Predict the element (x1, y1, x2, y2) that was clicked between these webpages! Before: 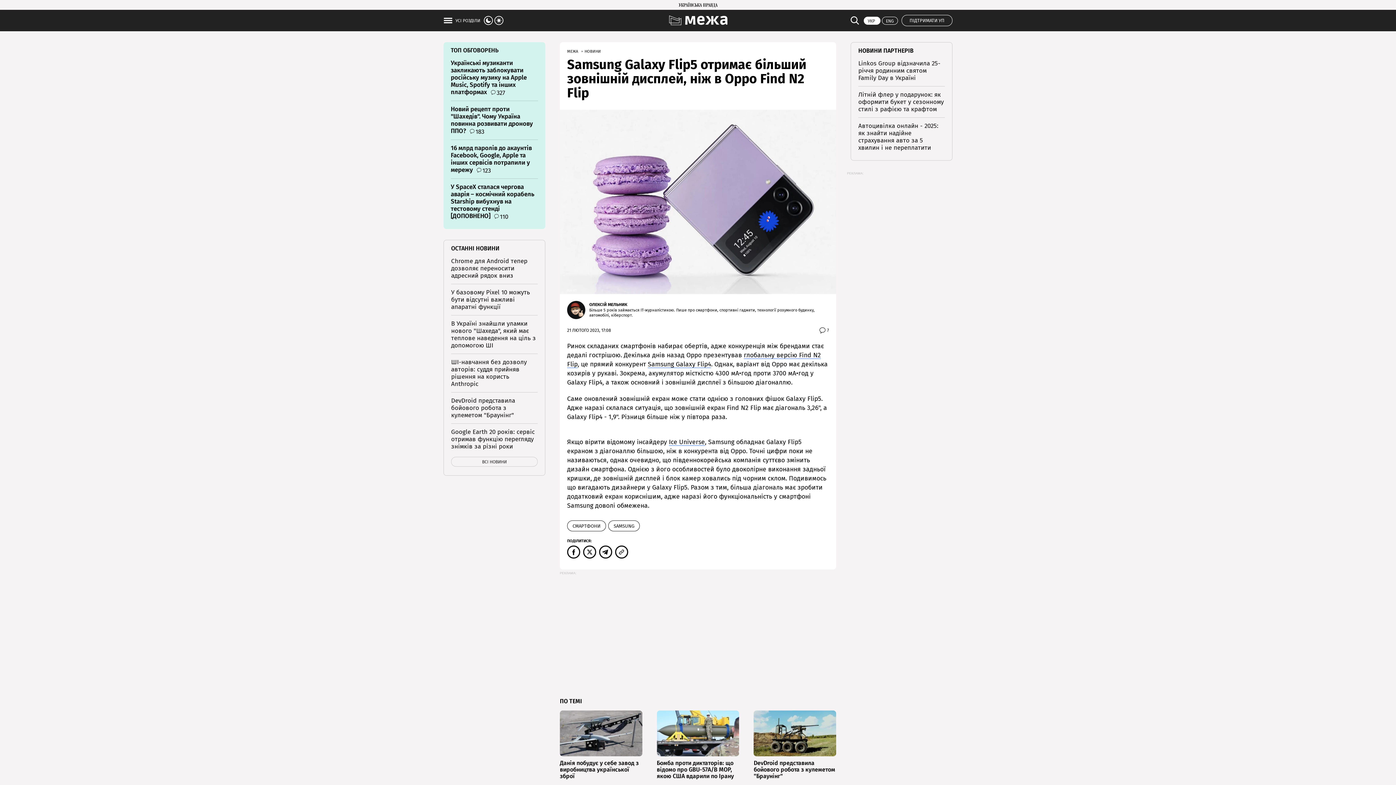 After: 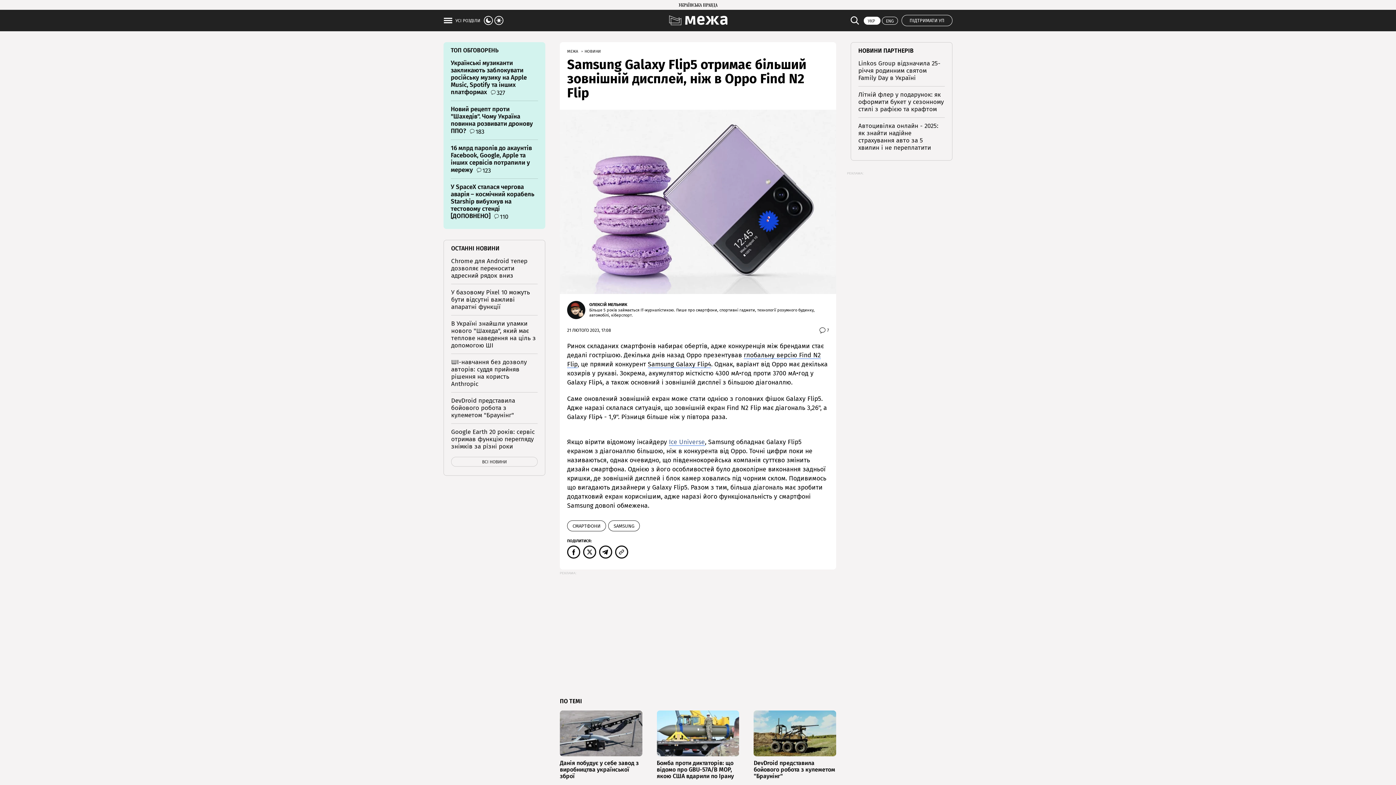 Action: bbox: (669, 438, 705, 446) label: Ice Universe